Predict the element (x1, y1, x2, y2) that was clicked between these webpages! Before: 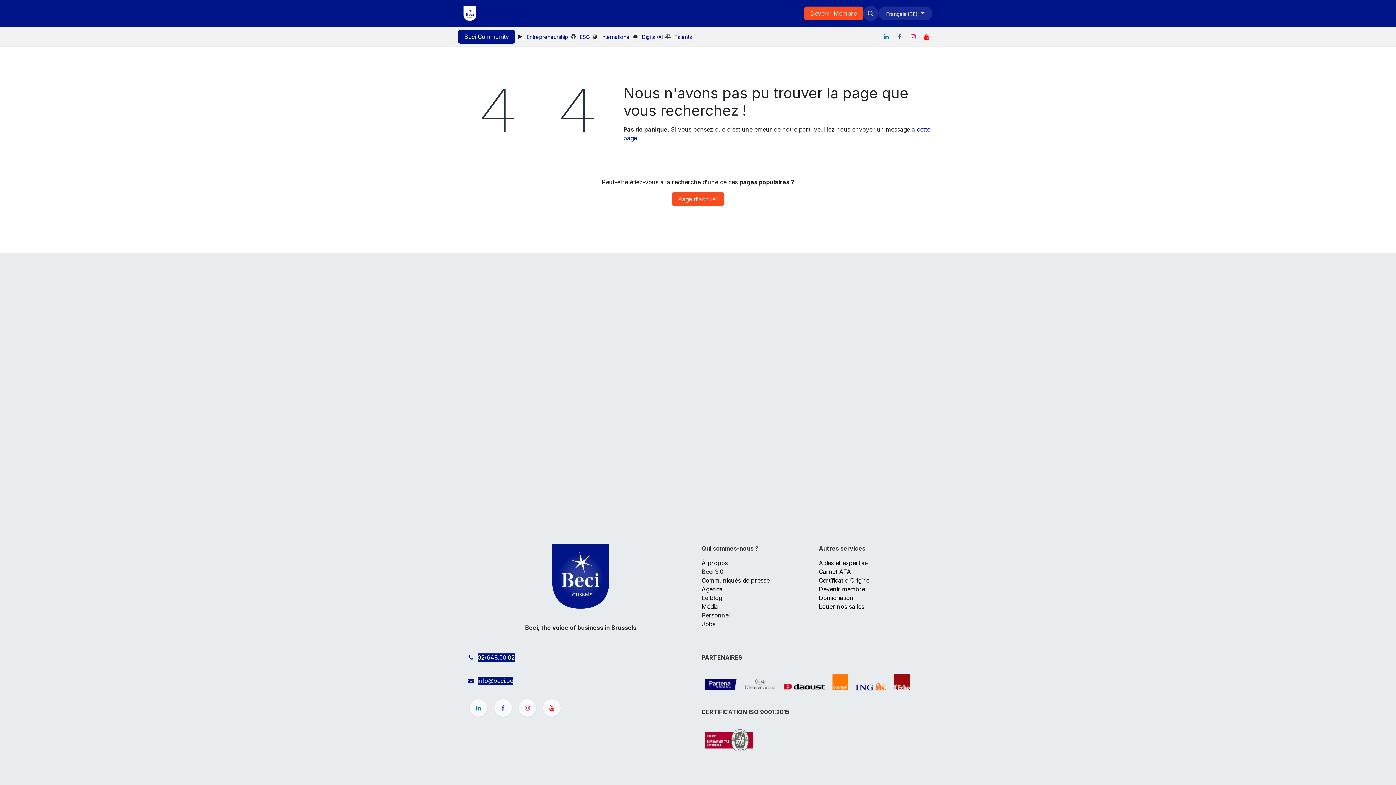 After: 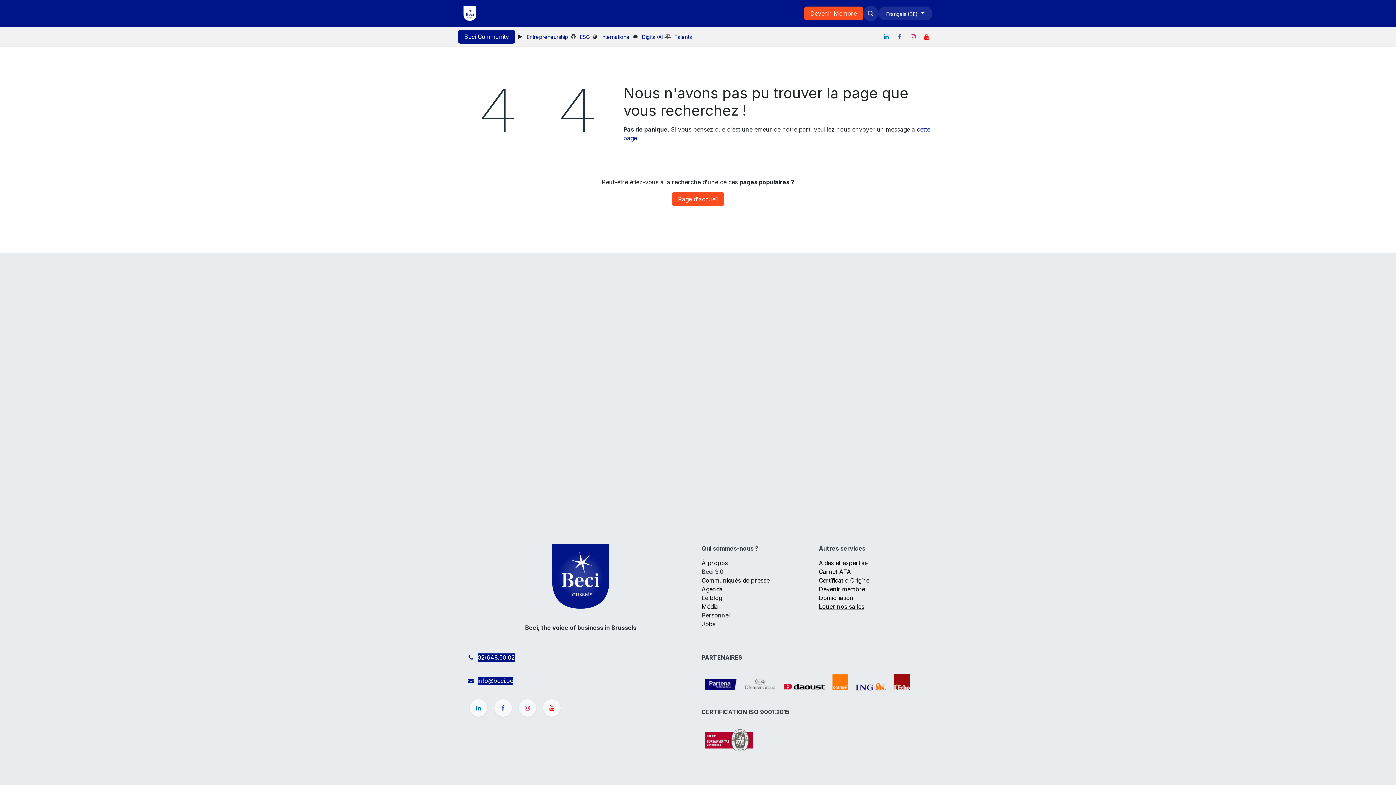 Action: label: Louer nos salles bbox: (819, 603, 864, 610)